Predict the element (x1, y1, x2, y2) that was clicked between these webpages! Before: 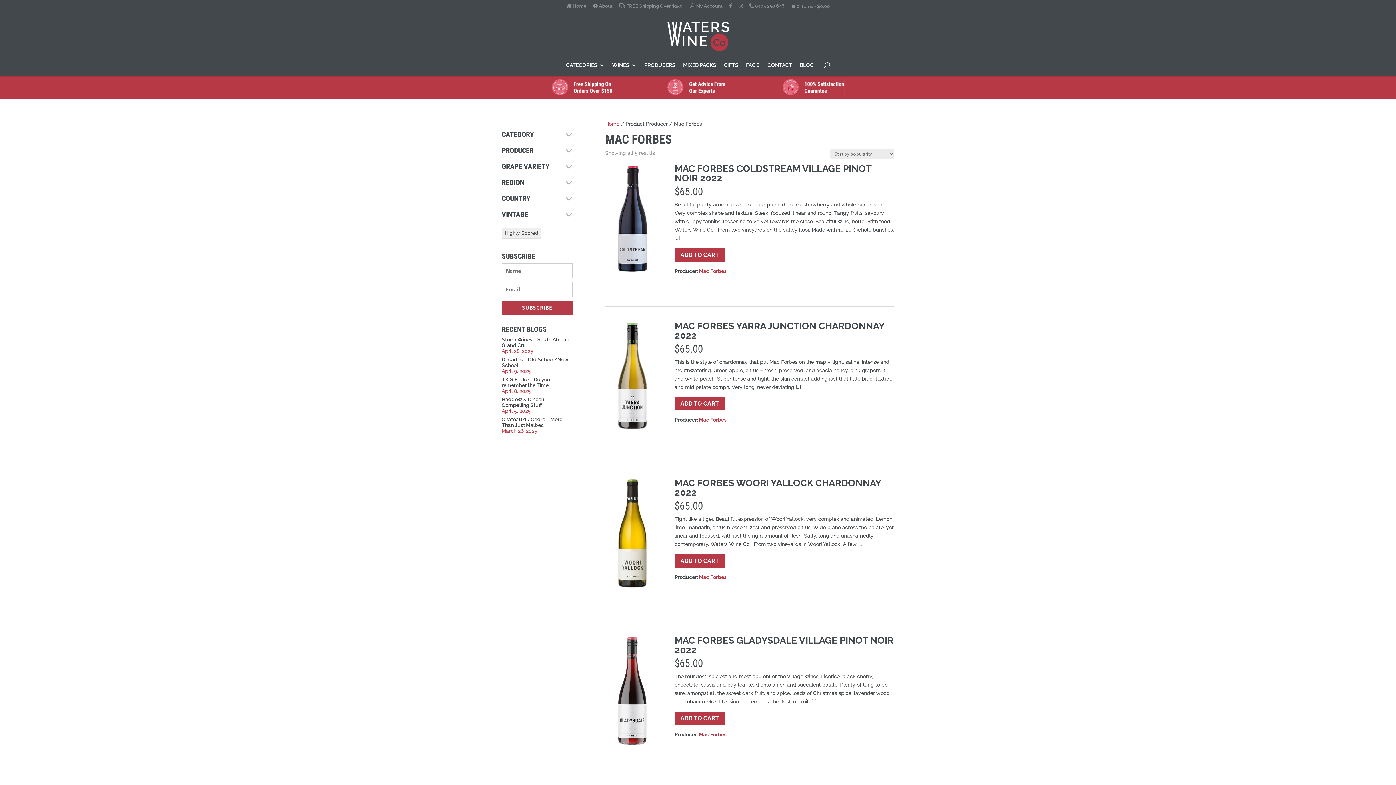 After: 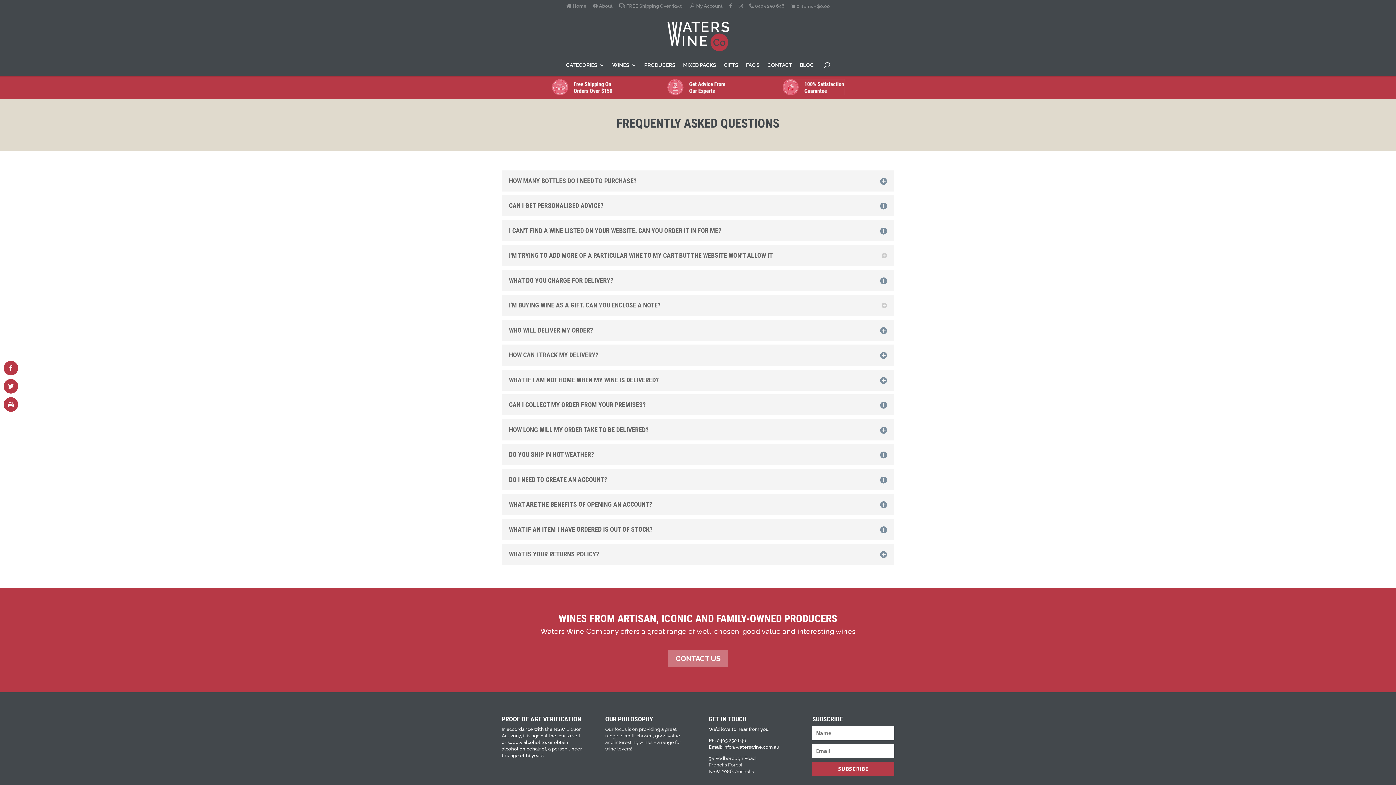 Action: bbox: (746, 61, 760, 74) label: FAQ’S